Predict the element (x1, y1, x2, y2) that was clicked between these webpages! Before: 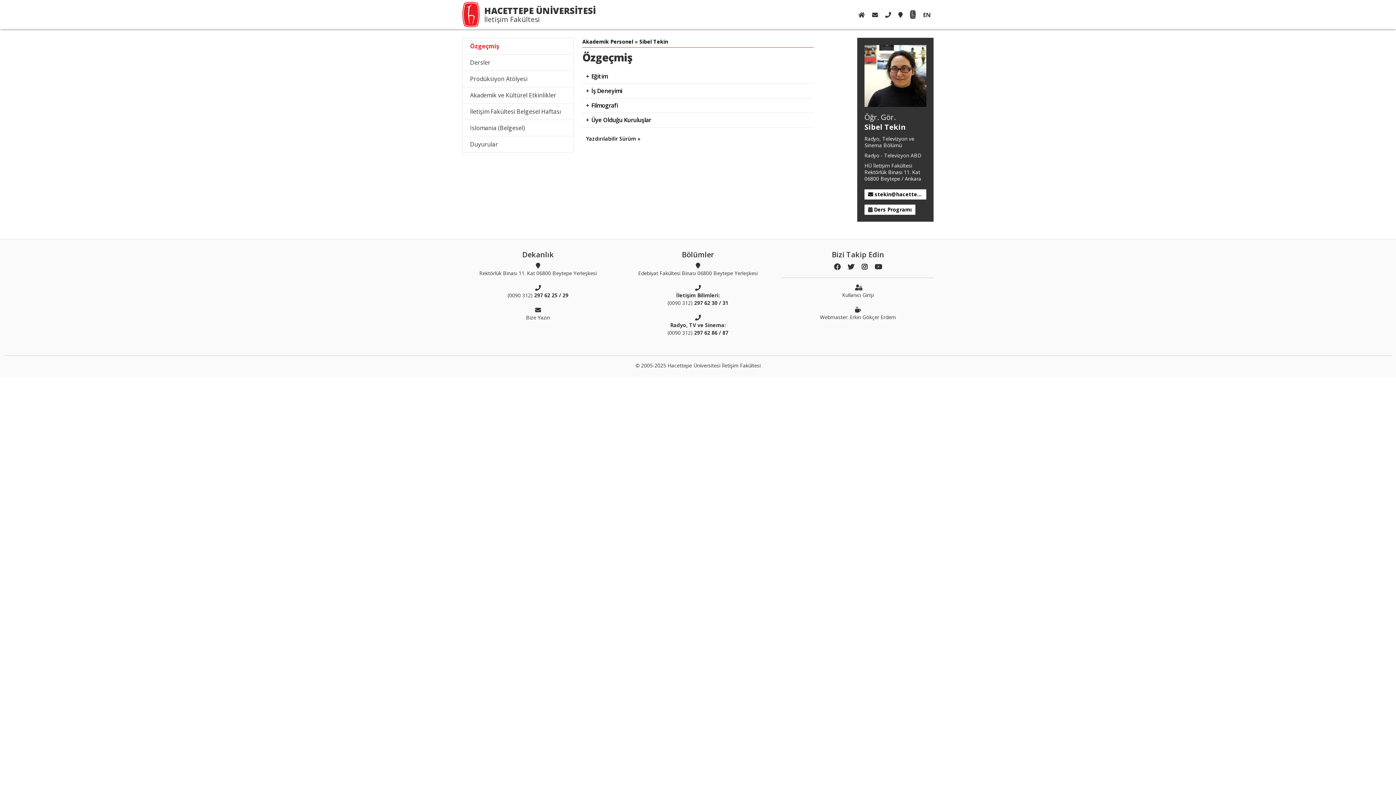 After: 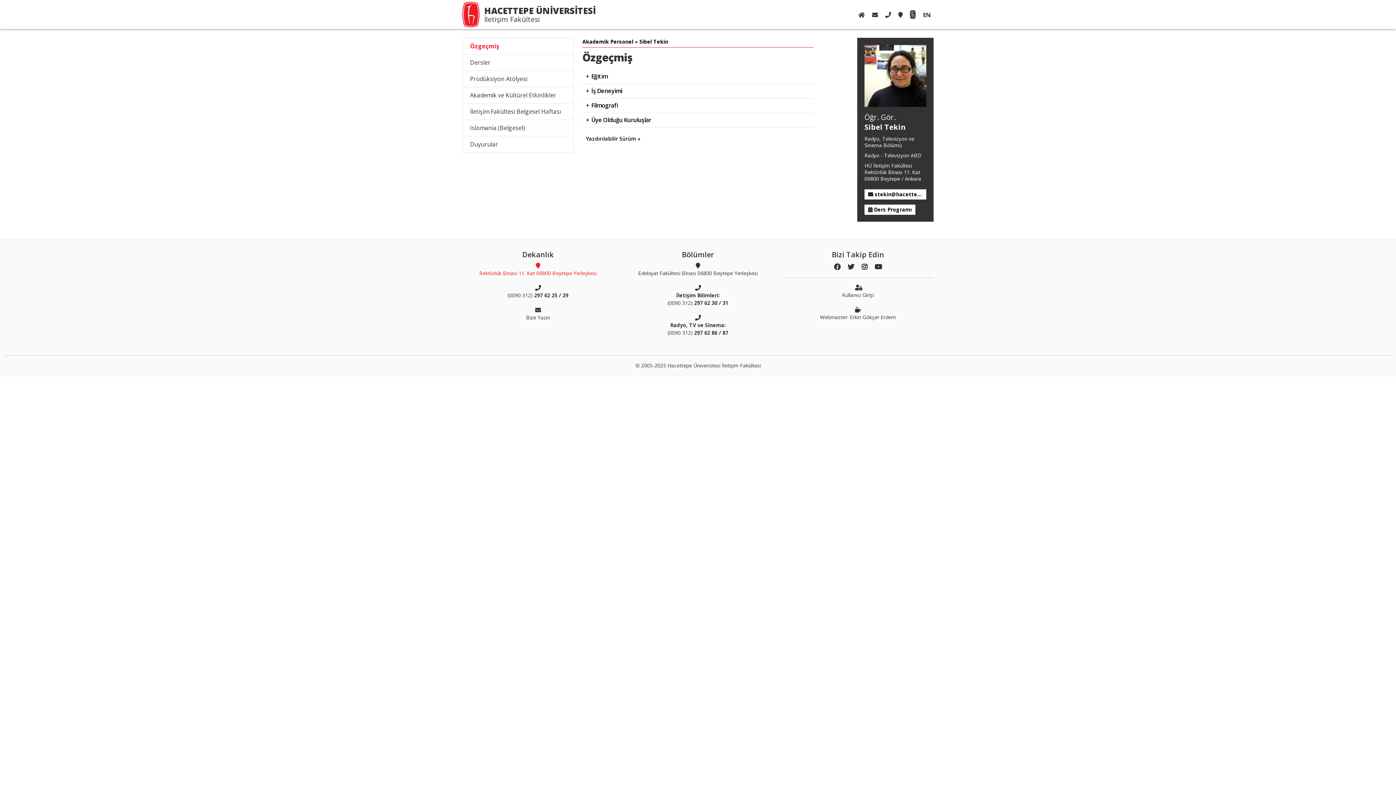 Action: bbox: (479, 262, 596, 277) label: Rektörlük Binası 11. Kat 06800 Beytepe Yerleşkesi